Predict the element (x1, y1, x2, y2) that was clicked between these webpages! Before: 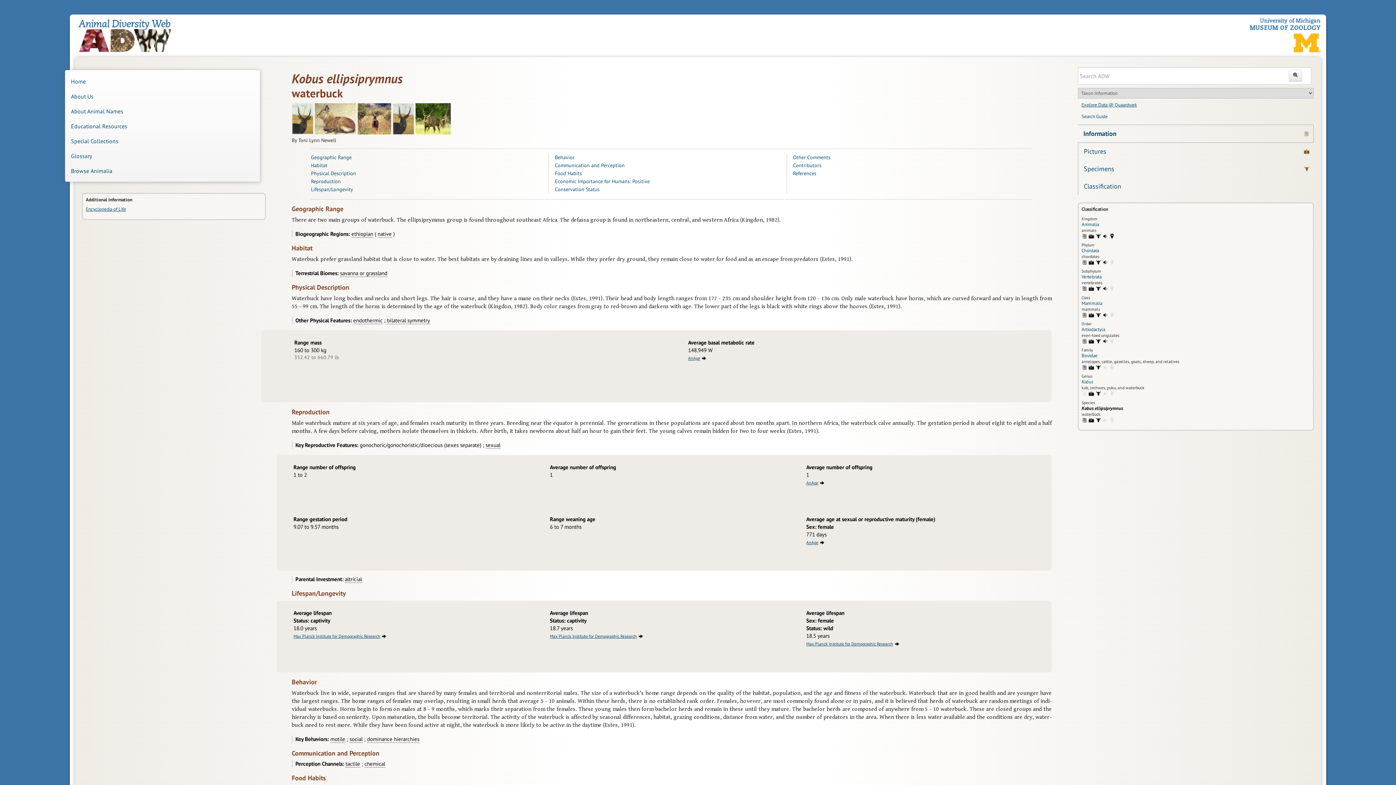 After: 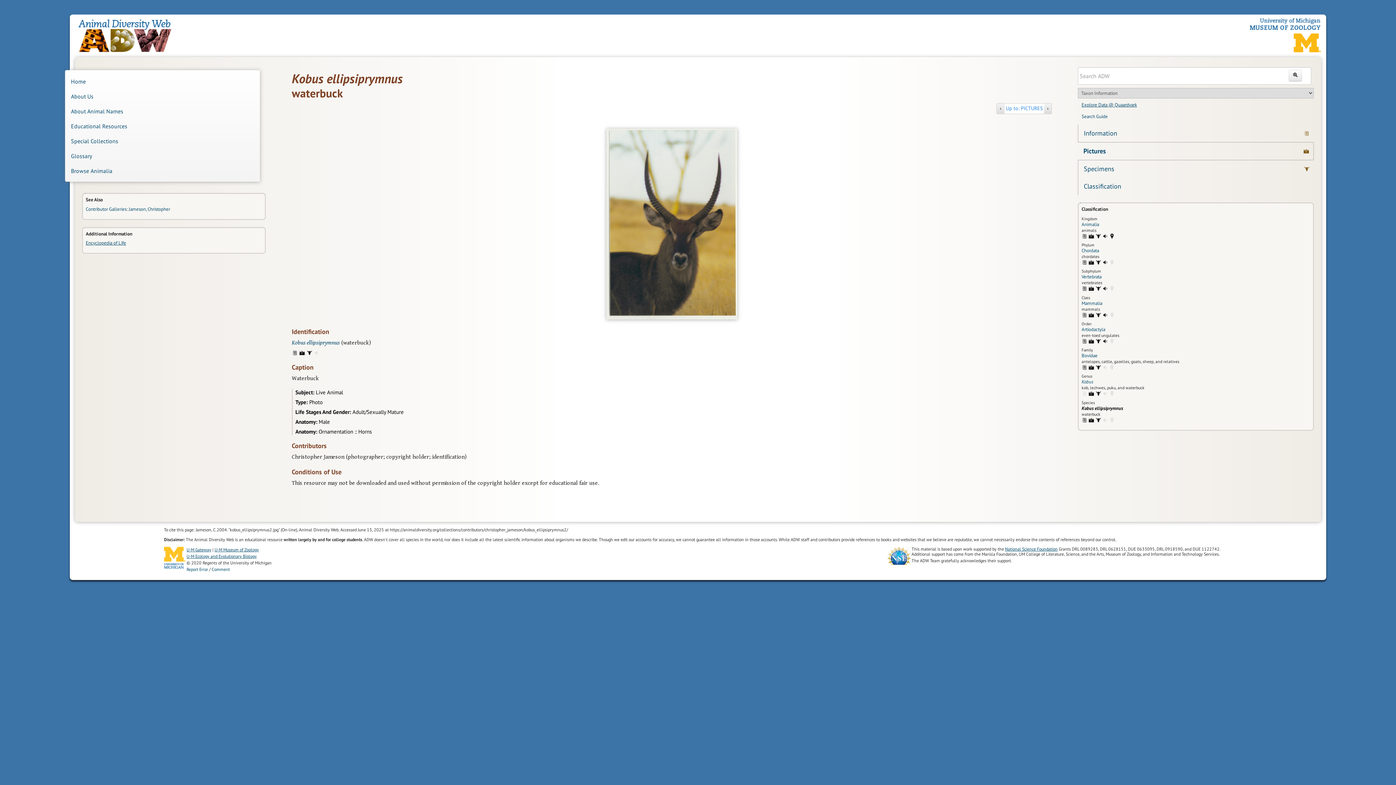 Action: label:   bbox: (291, 114, 314, 121)